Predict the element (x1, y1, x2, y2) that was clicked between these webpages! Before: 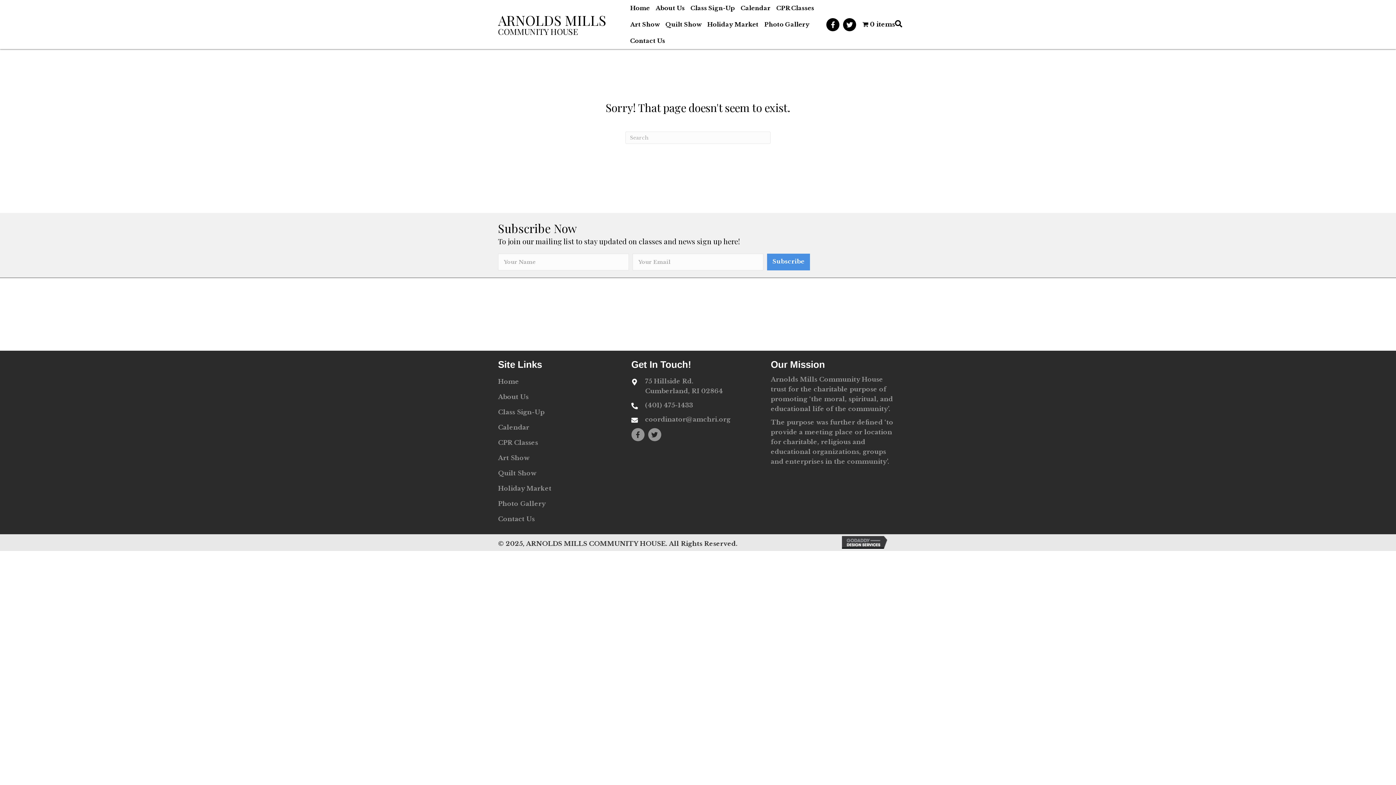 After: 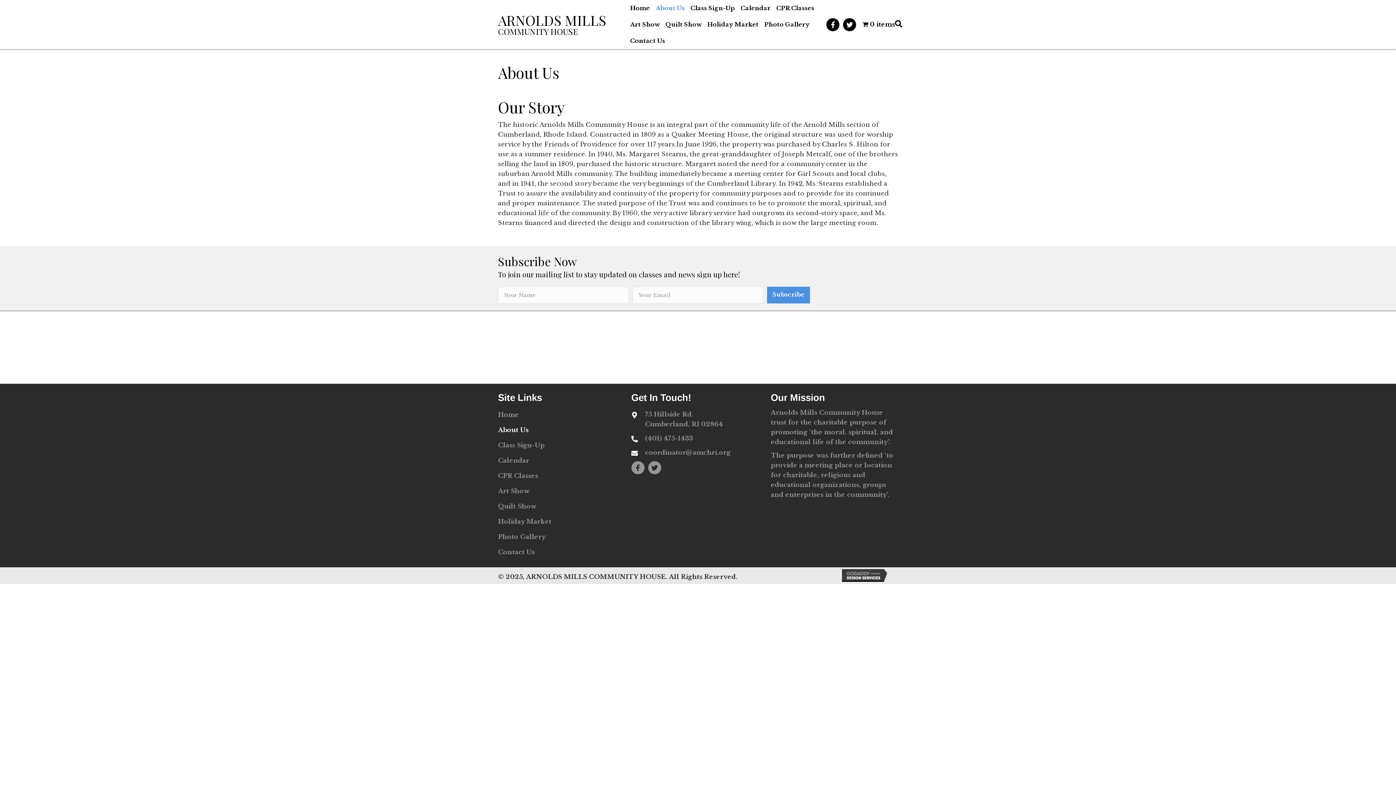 Action: label: About Us bbox: (652, 0, 687, 16)